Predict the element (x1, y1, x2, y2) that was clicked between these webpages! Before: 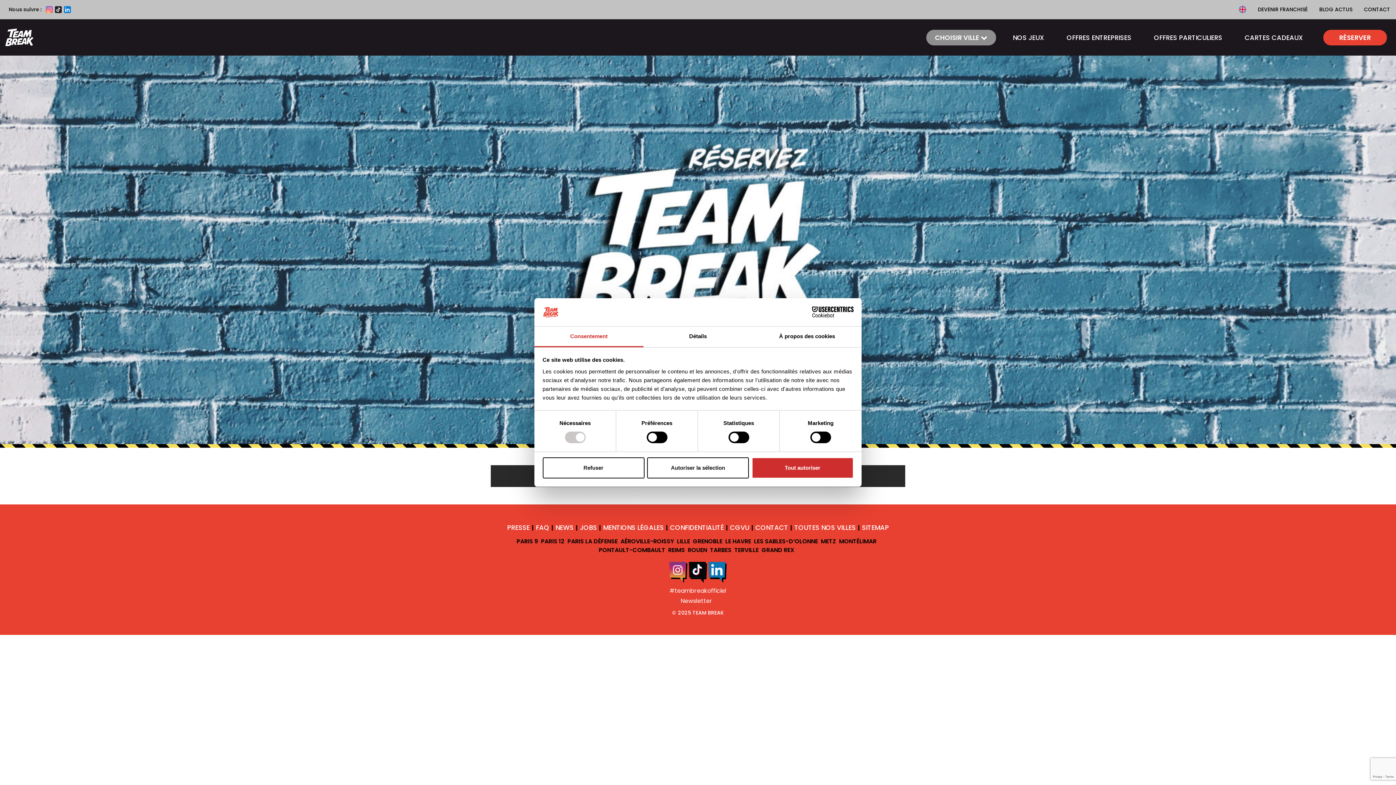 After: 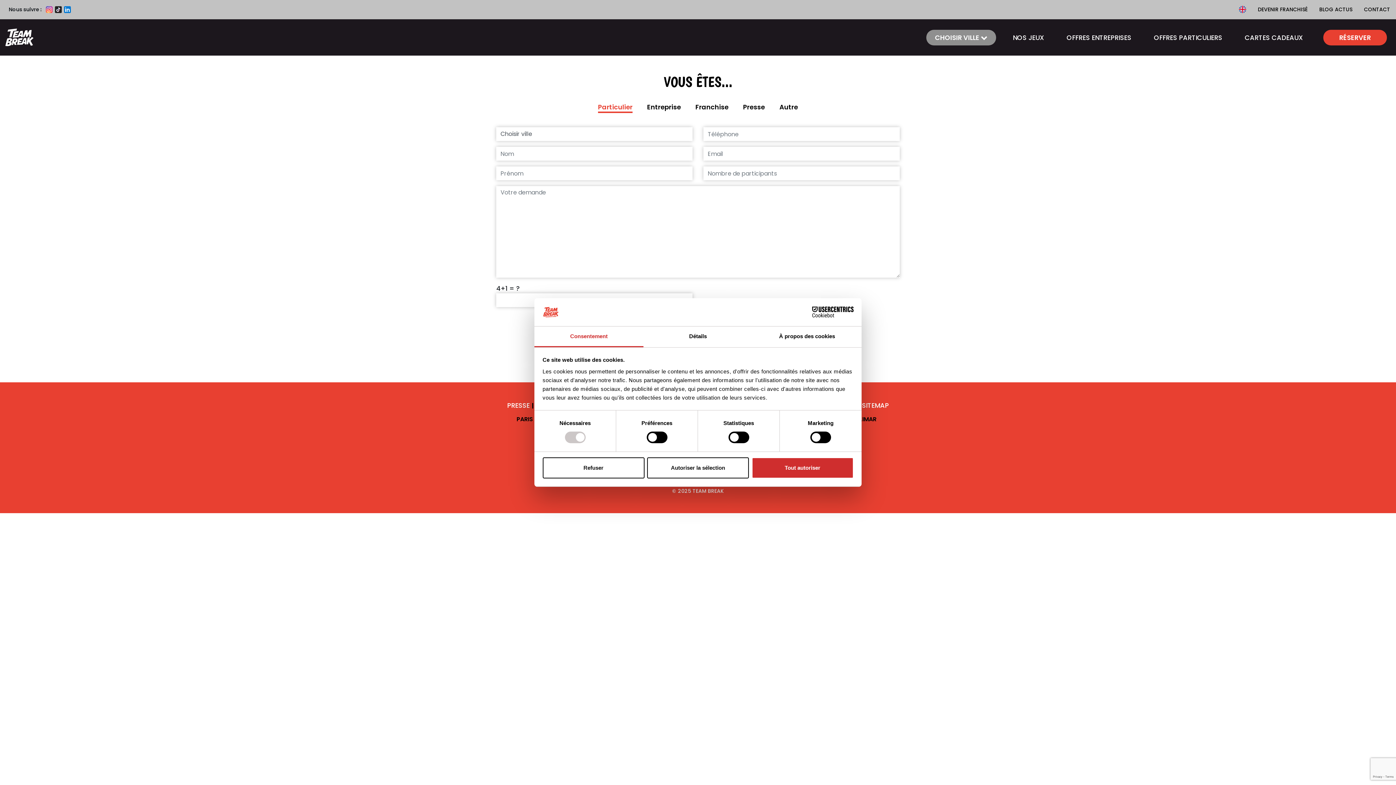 Action: bbox: (1358, 5, 1396, 13) label: CONTACT